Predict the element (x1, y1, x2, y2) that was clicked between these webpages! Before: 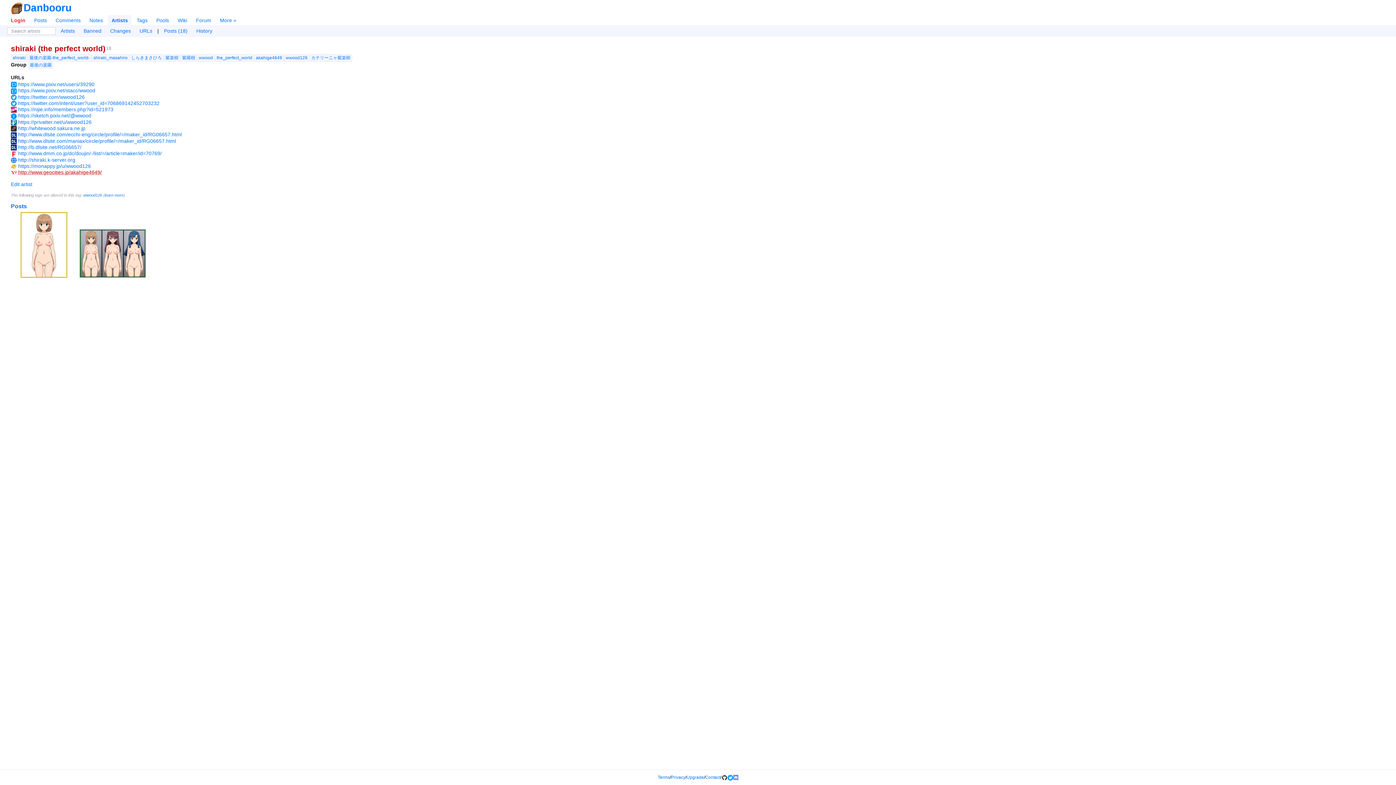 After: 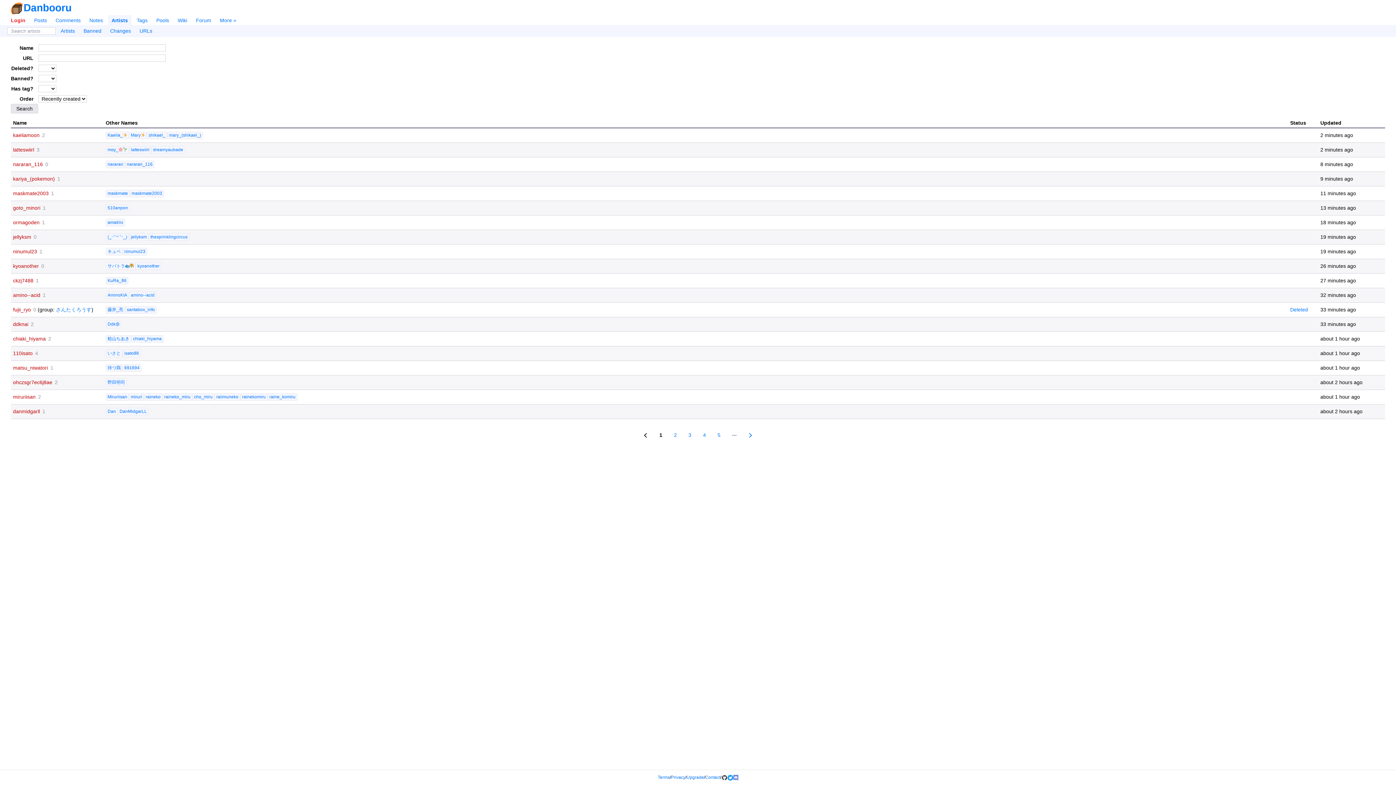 Action: label: Artists bbox: (108, 15, 131, 25)